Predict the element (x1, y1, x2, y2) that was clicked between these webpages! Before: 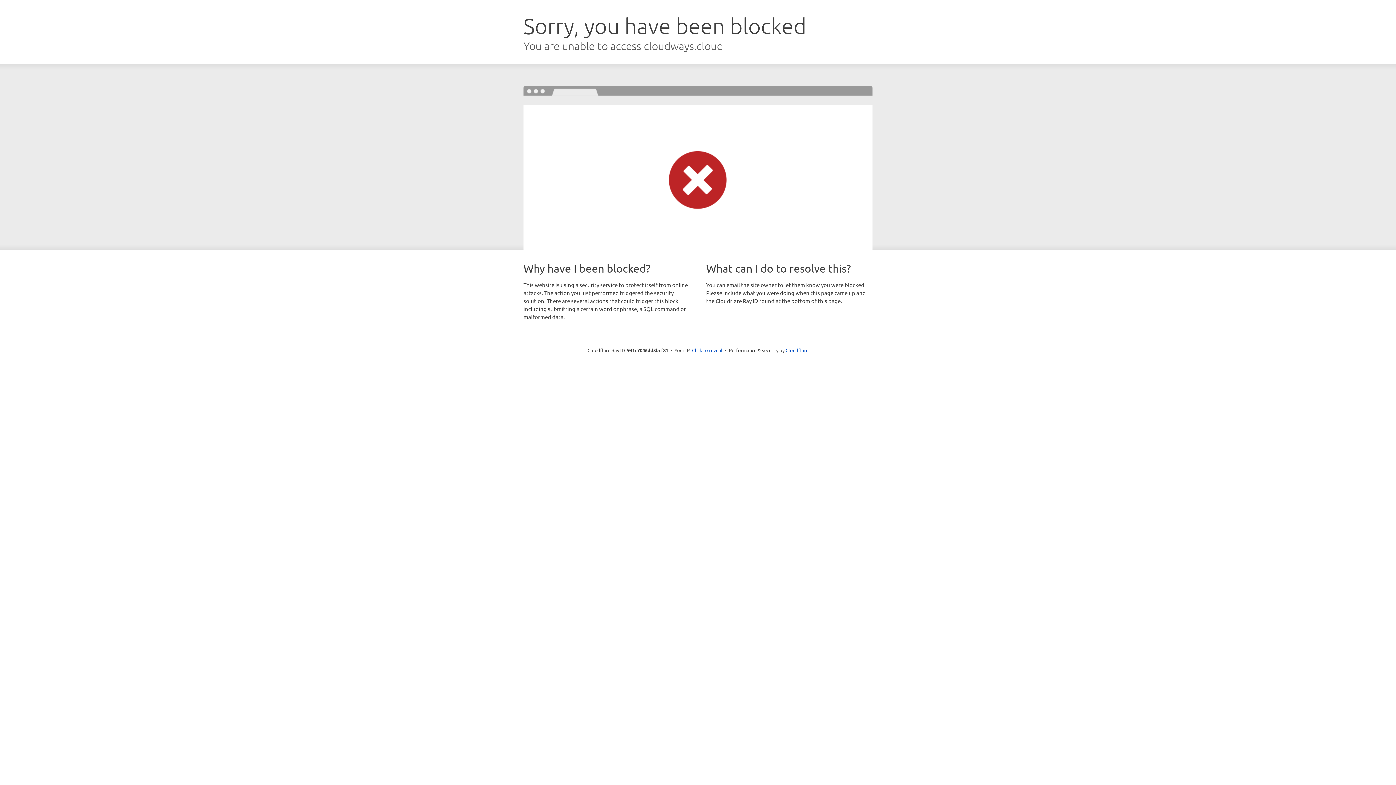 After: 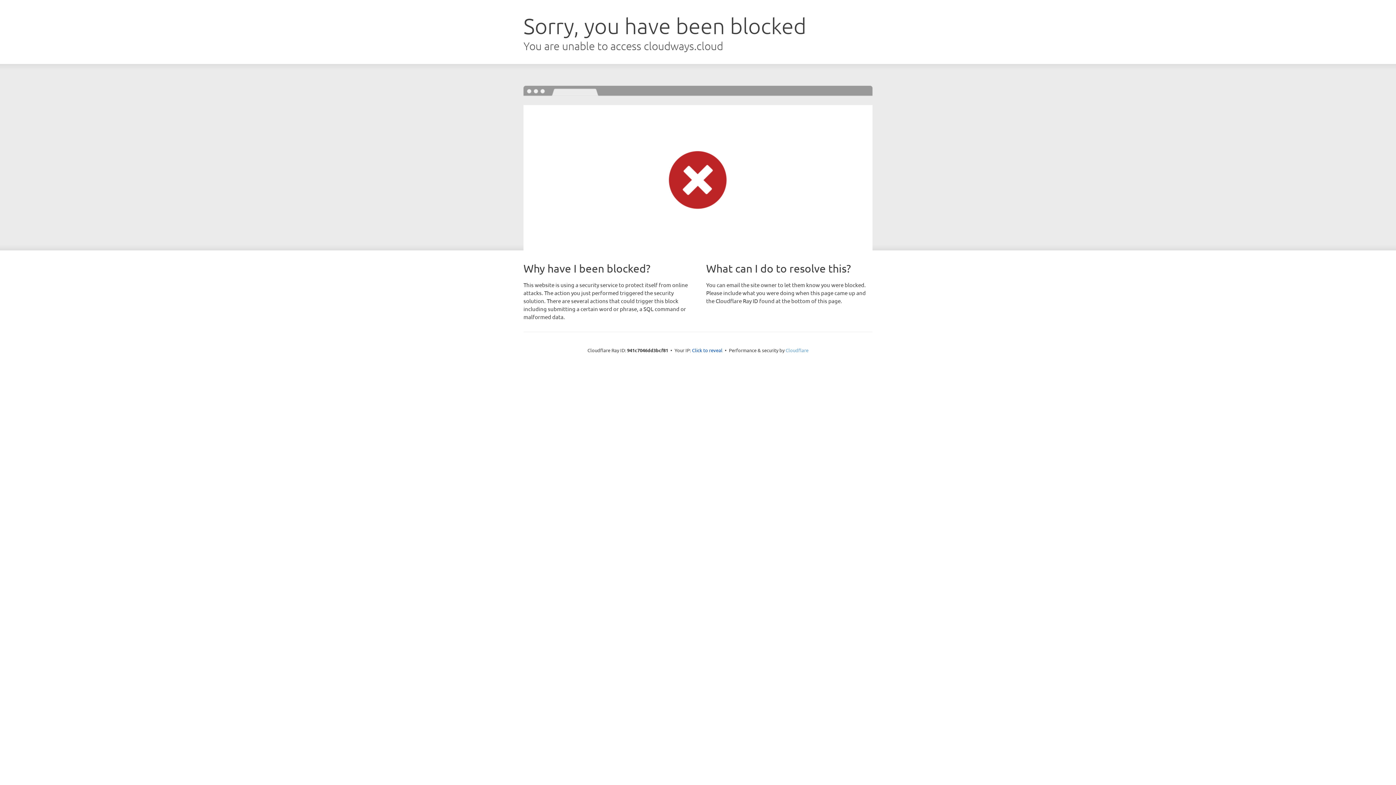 Action: label: Cloudflare bbox: (785, 347, 808, 353)